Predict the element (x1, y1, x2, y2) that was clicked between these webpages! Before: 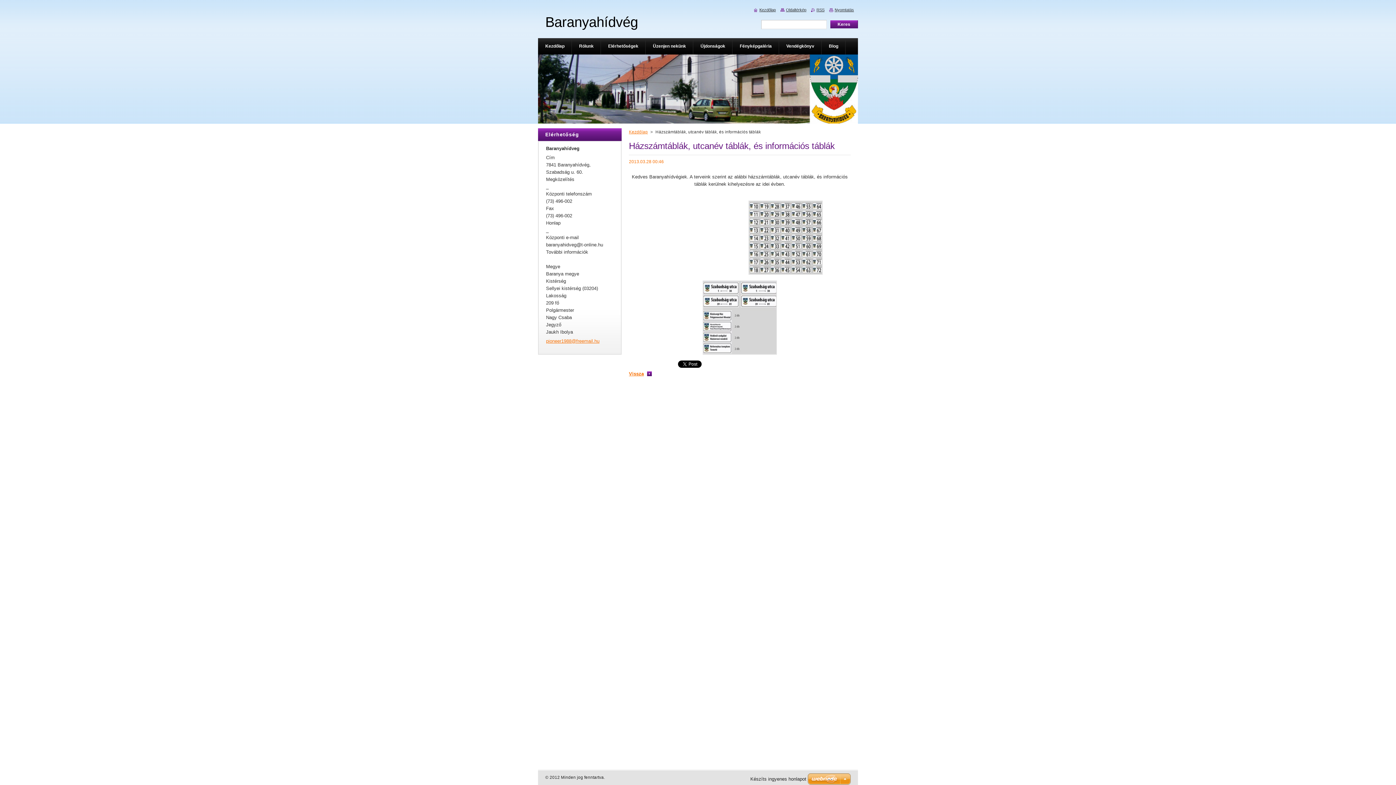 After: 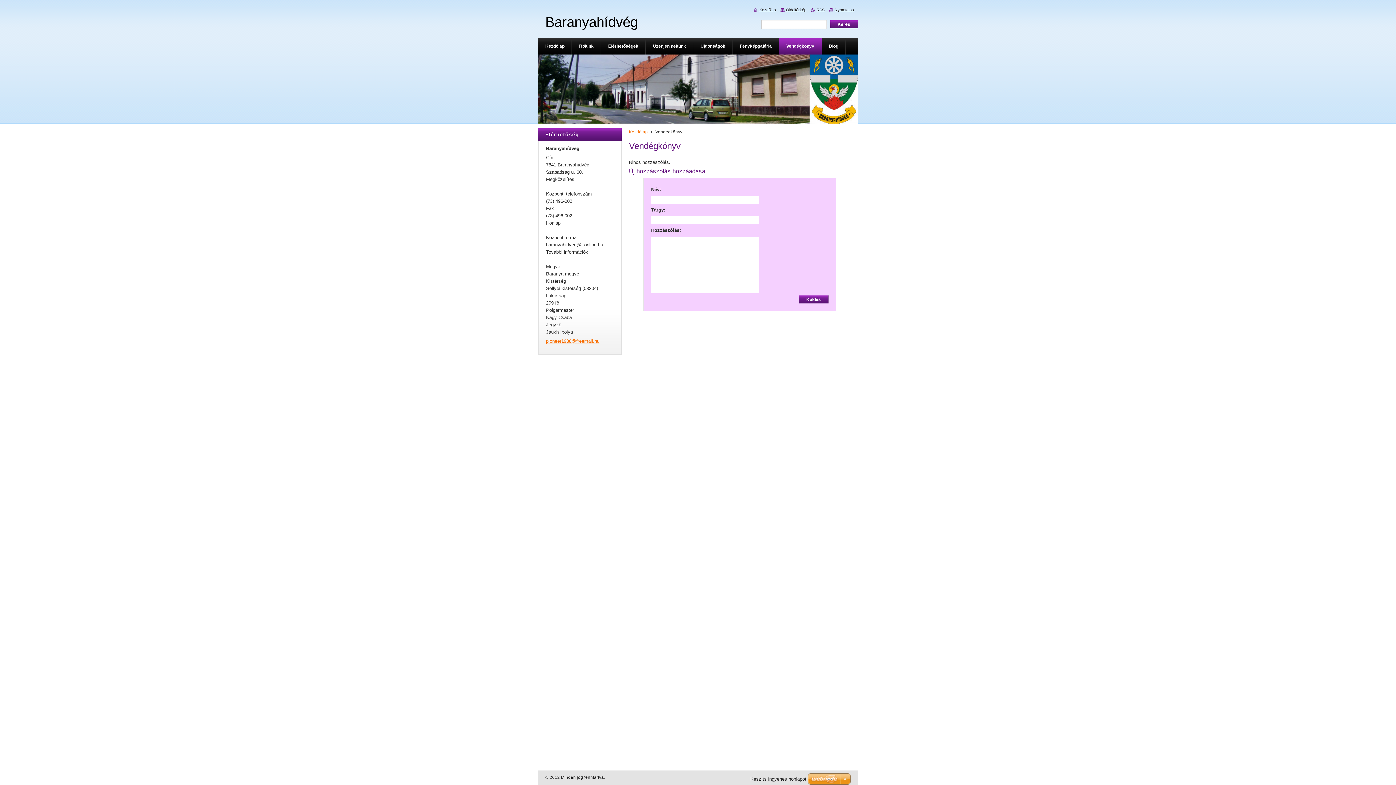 Action: label: Vendégkönyv bbox: (779, 38, 821, 54)